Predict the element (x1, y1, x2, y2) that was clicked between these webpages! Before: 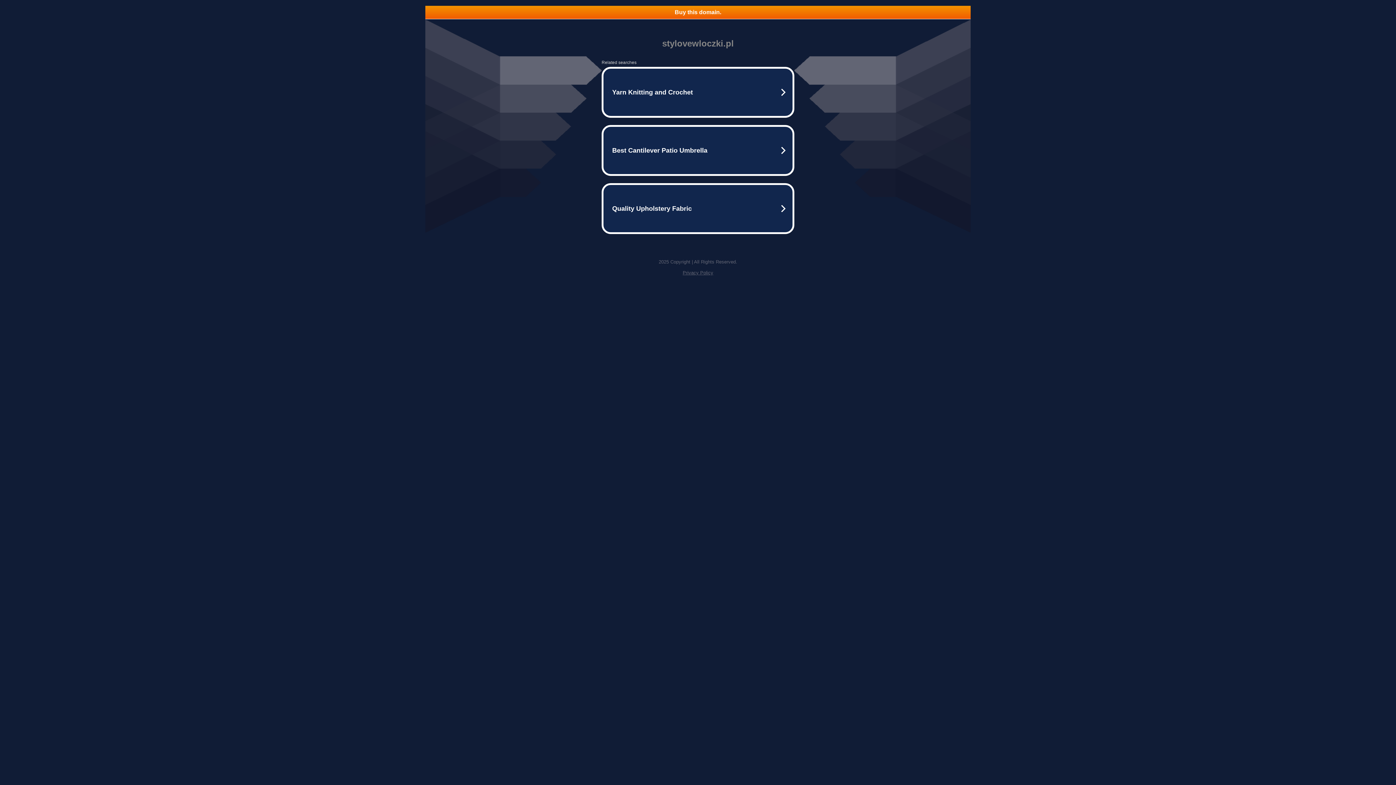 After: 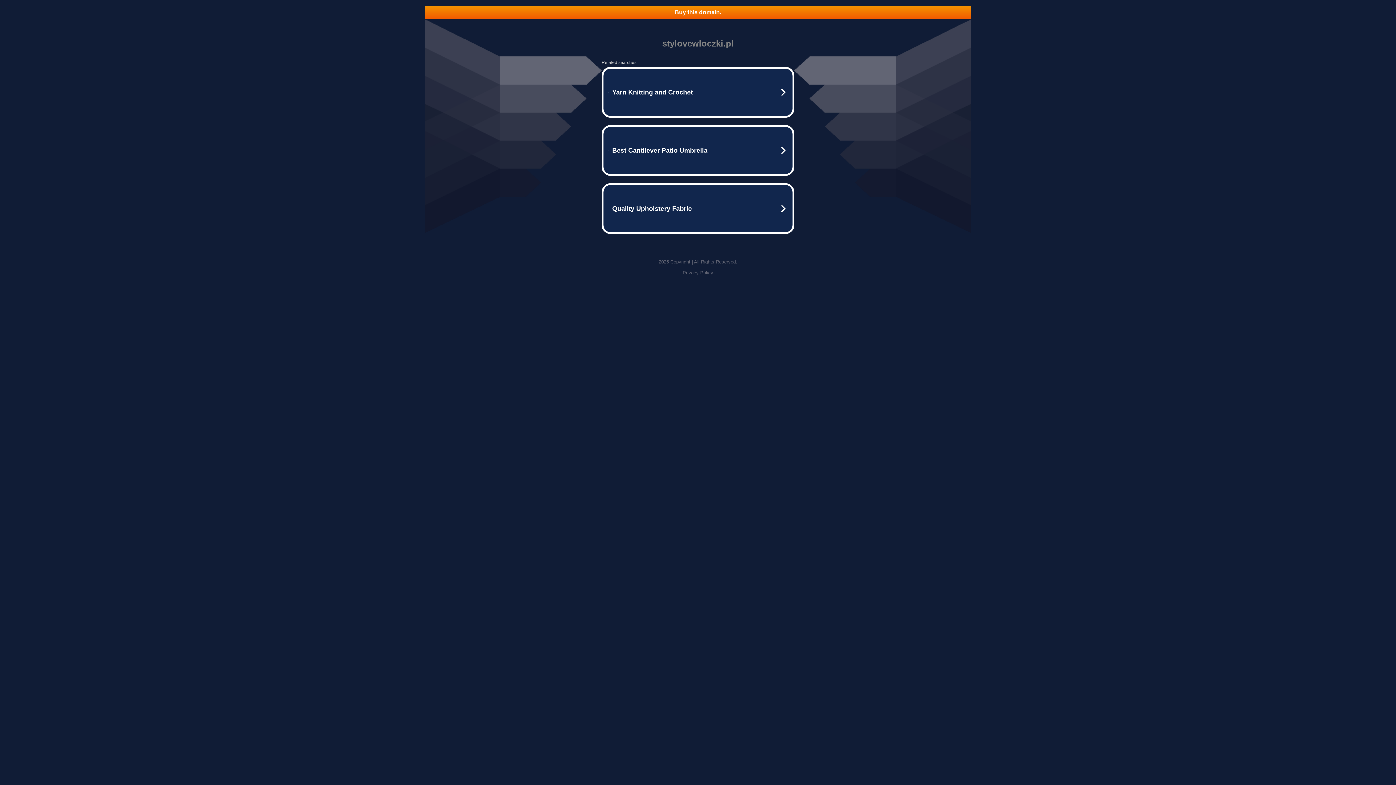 Action: label: Privacy Policy bbox: (682, 270, 713, 275)